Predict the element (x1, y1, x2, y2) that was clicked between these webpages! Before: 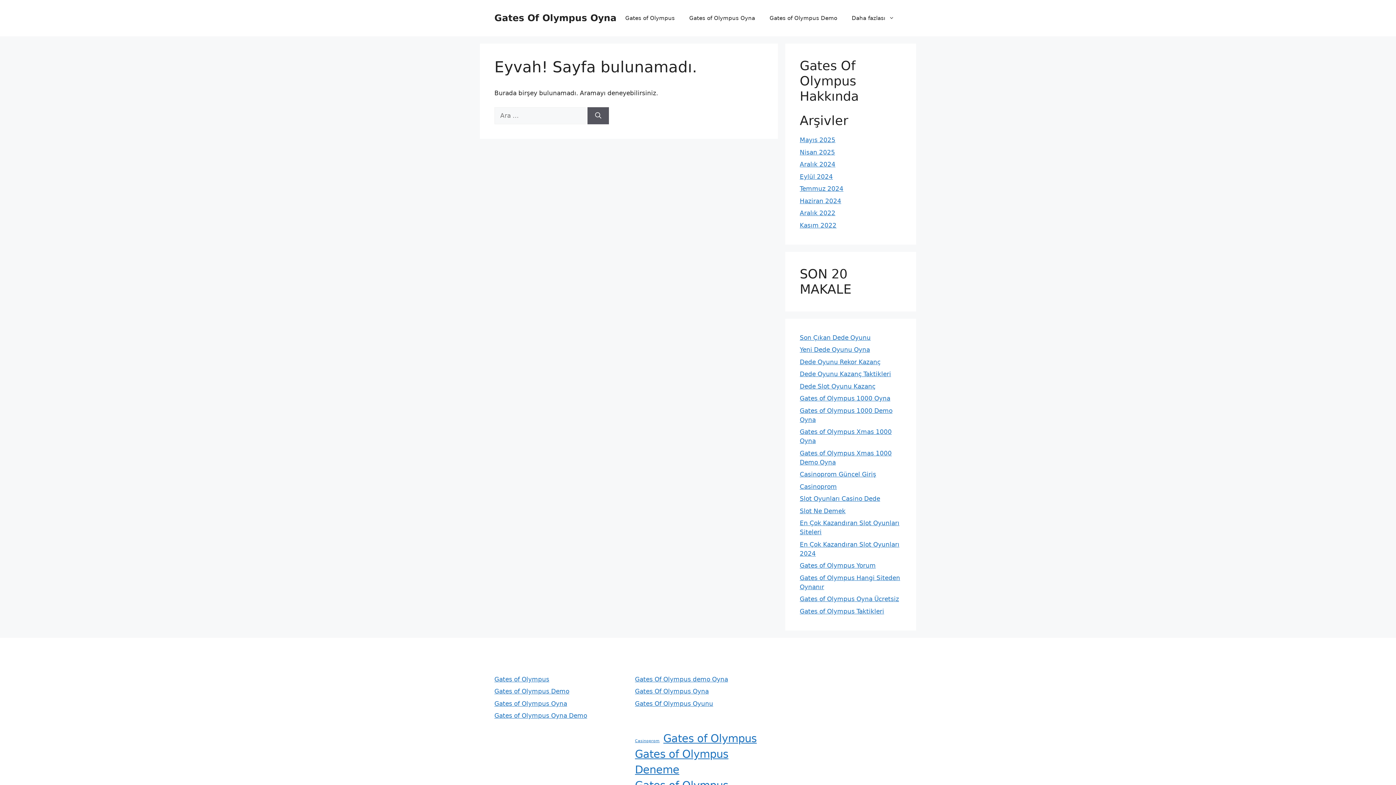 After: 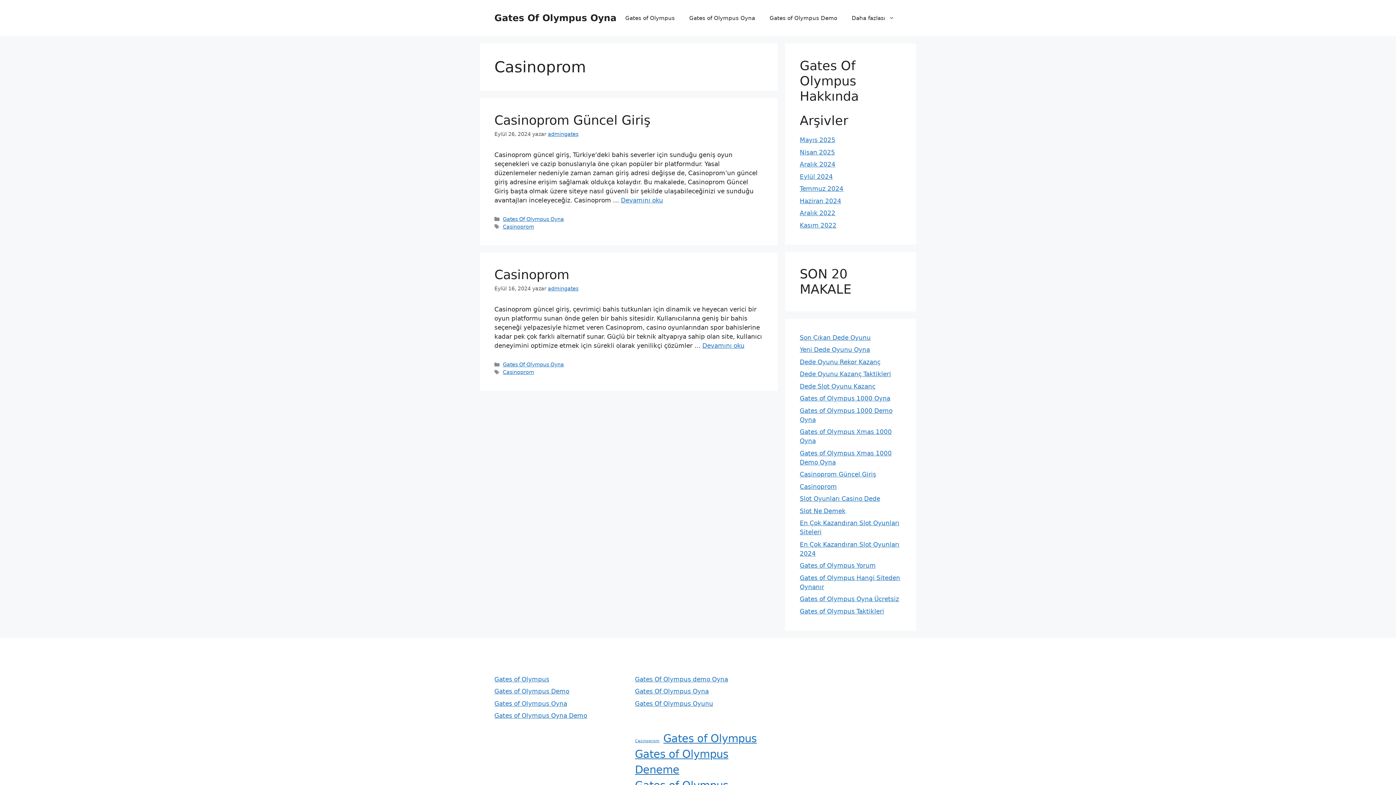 Action: label: Casinoprom (2 öge) bbox: (635, 738, 659, 744)